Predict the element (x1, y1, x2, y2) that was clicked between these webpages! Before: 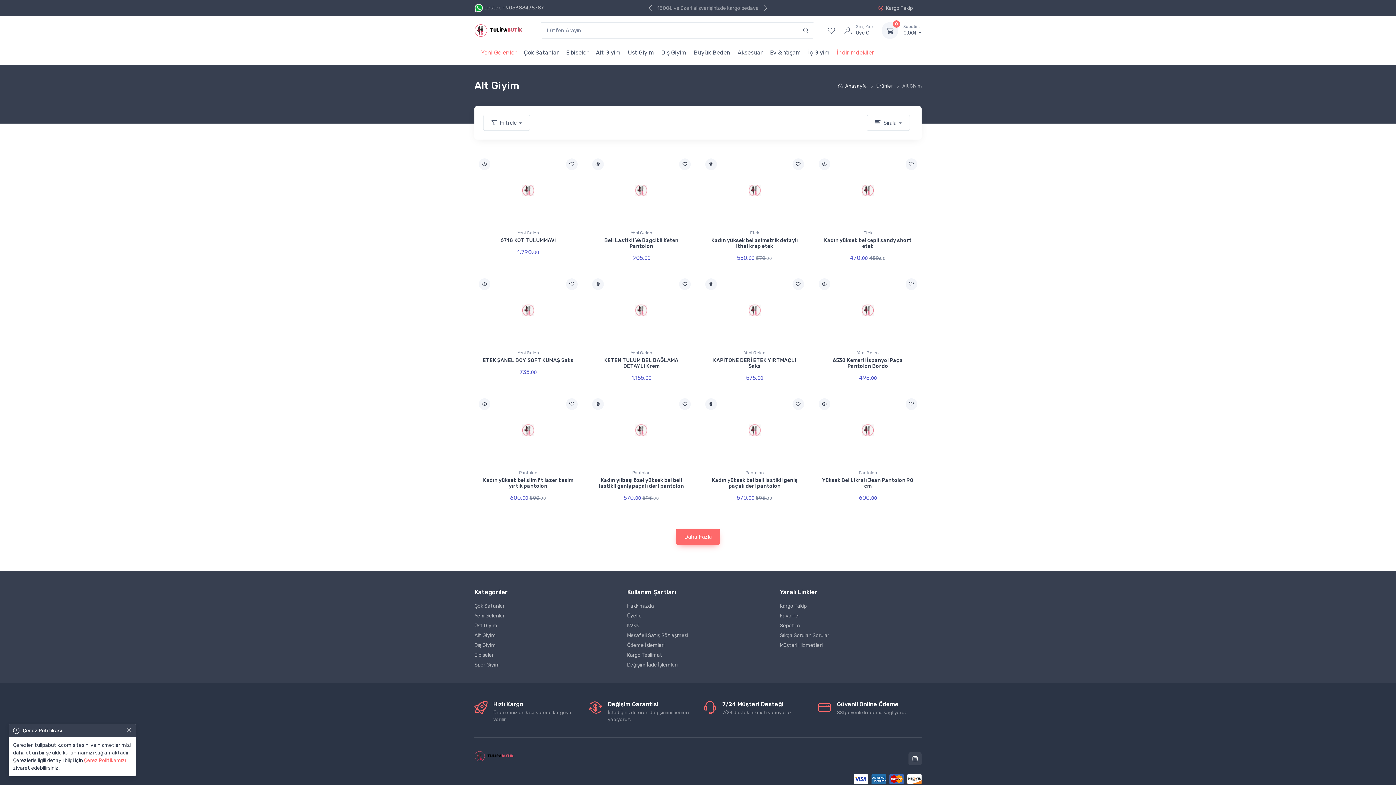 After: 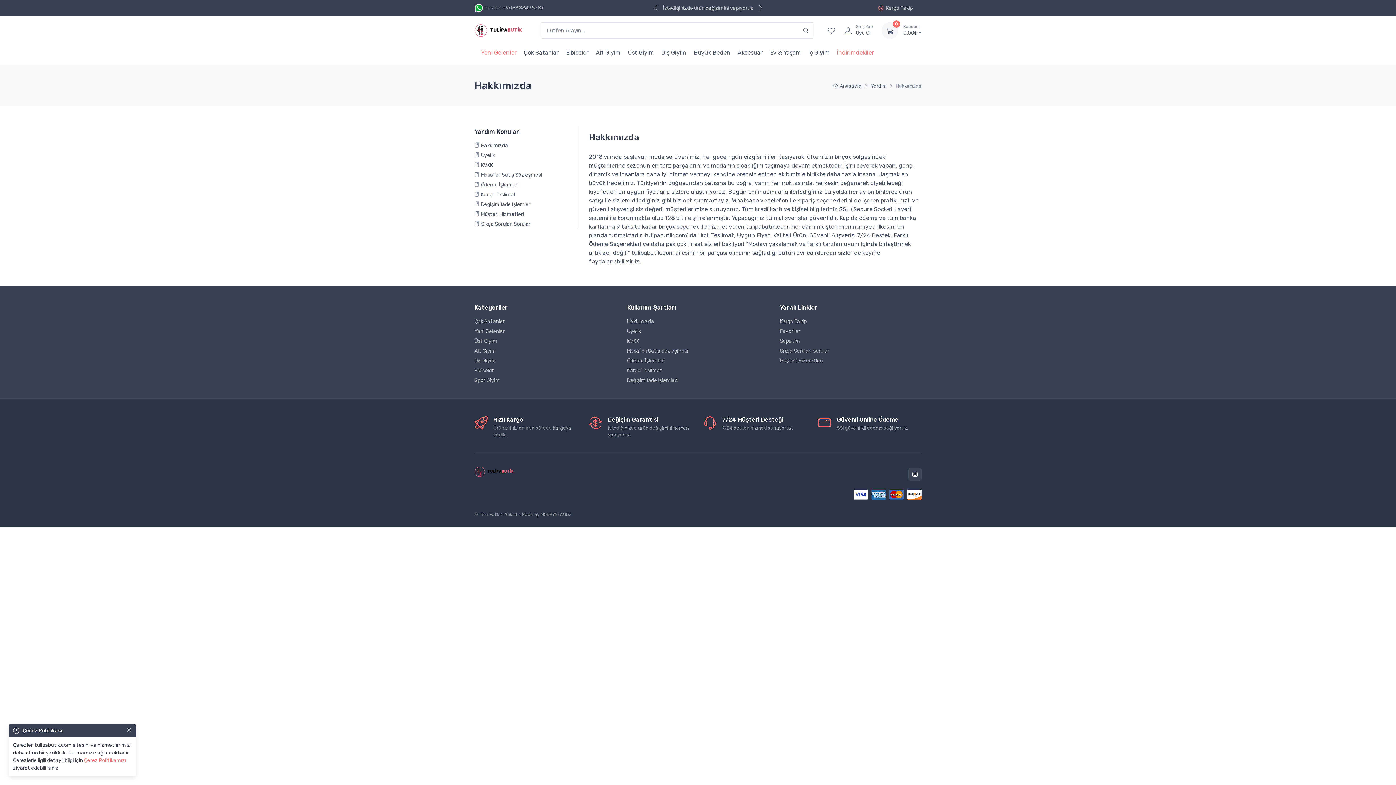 Action: label: Hakkımızda bbox: (627, 602, 769, 610)